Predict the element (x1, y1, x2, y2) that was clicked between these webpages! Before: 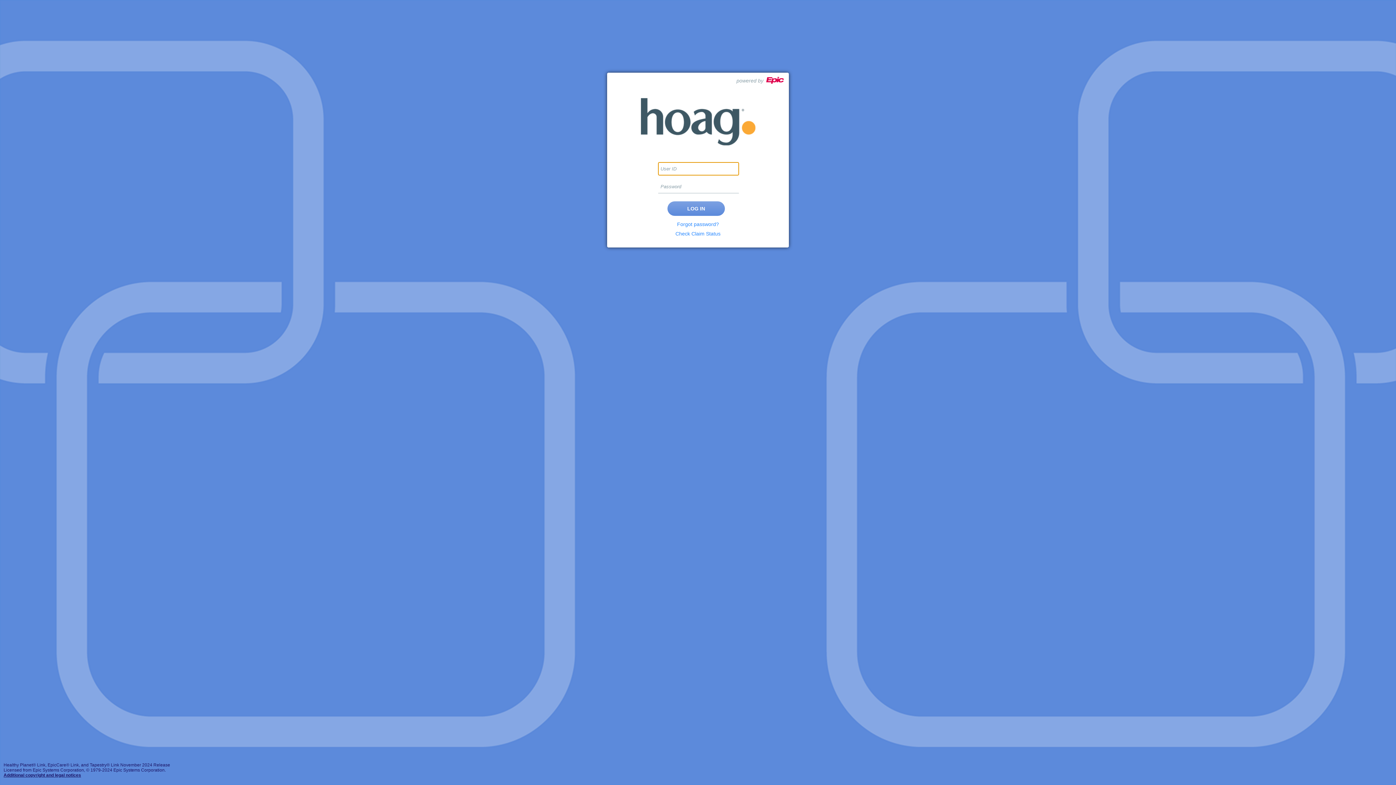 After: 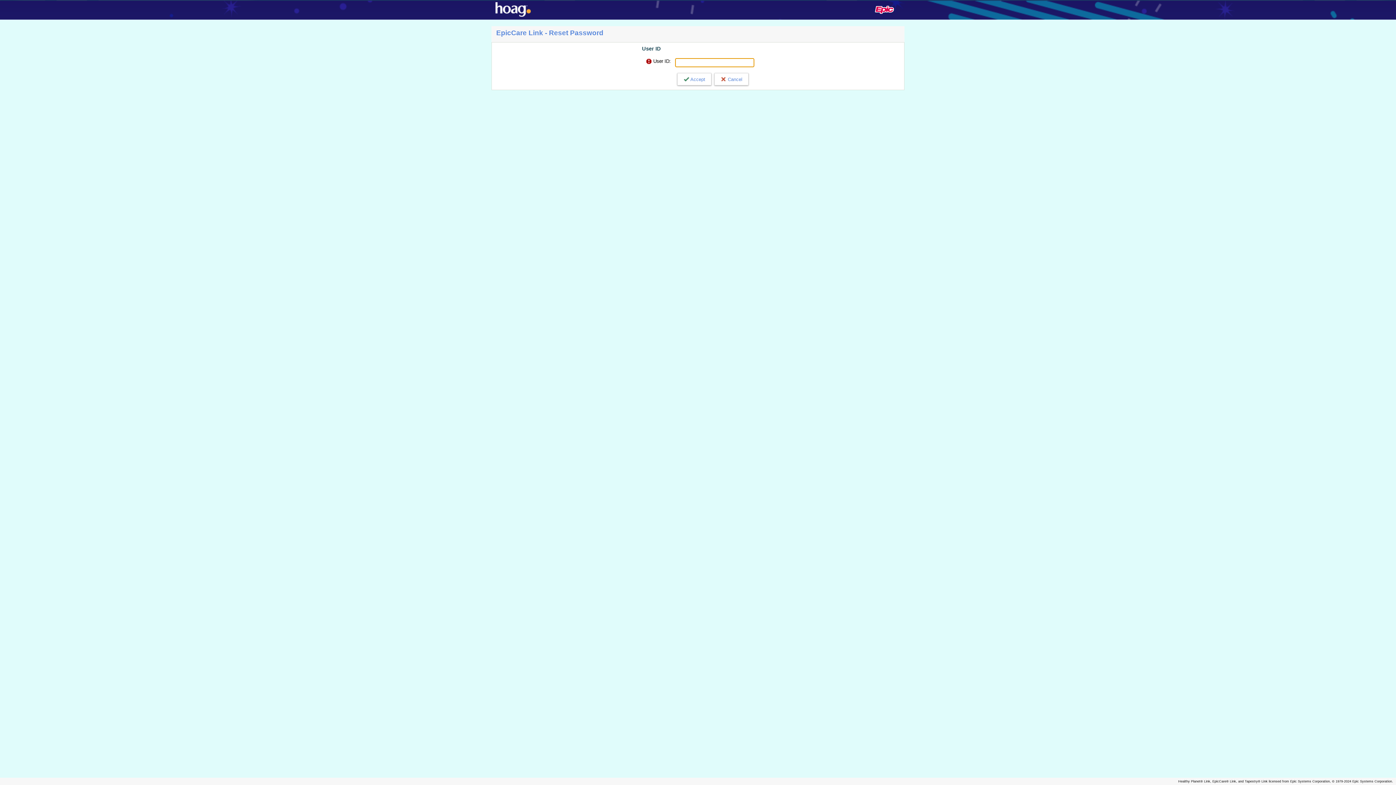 Action: bbox: (677, 219, 719, 229) label: Forgot password?